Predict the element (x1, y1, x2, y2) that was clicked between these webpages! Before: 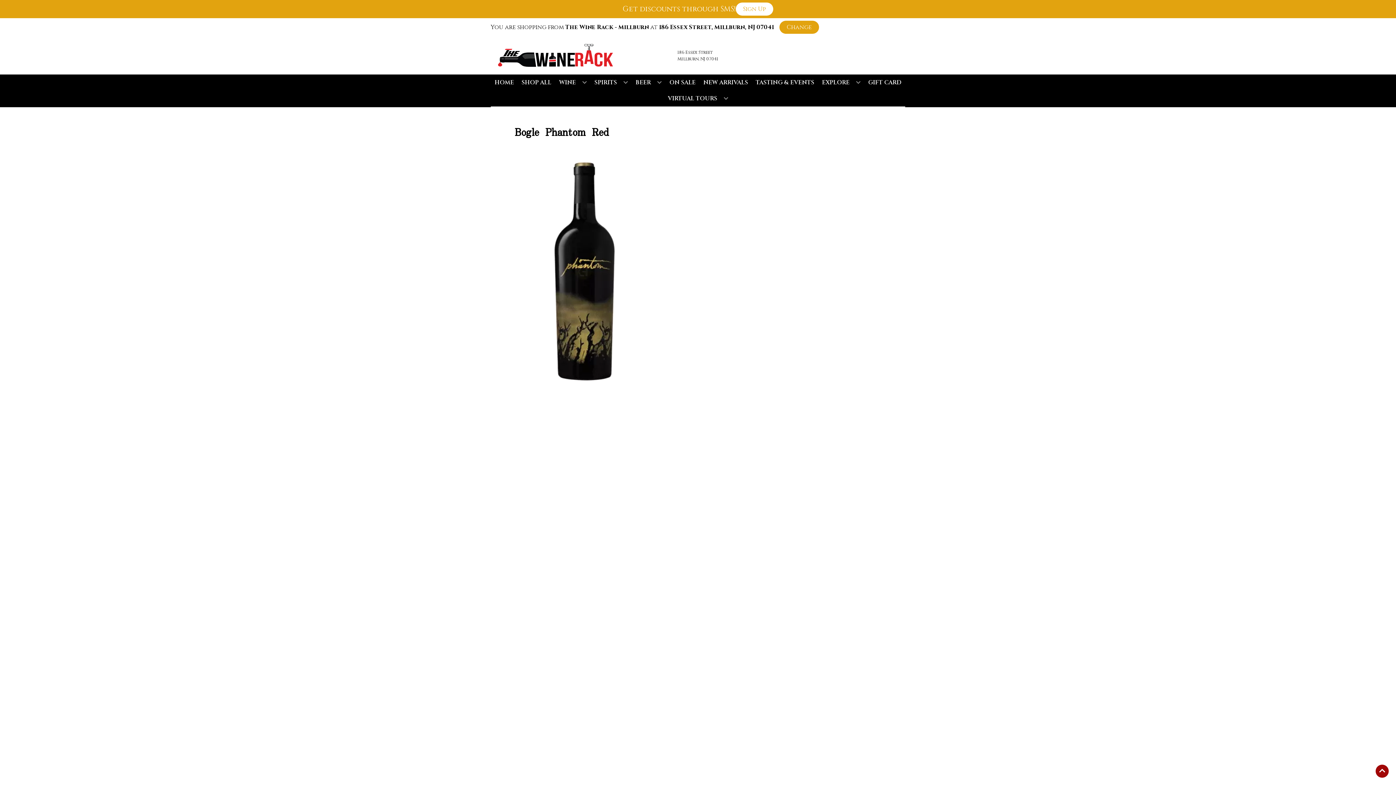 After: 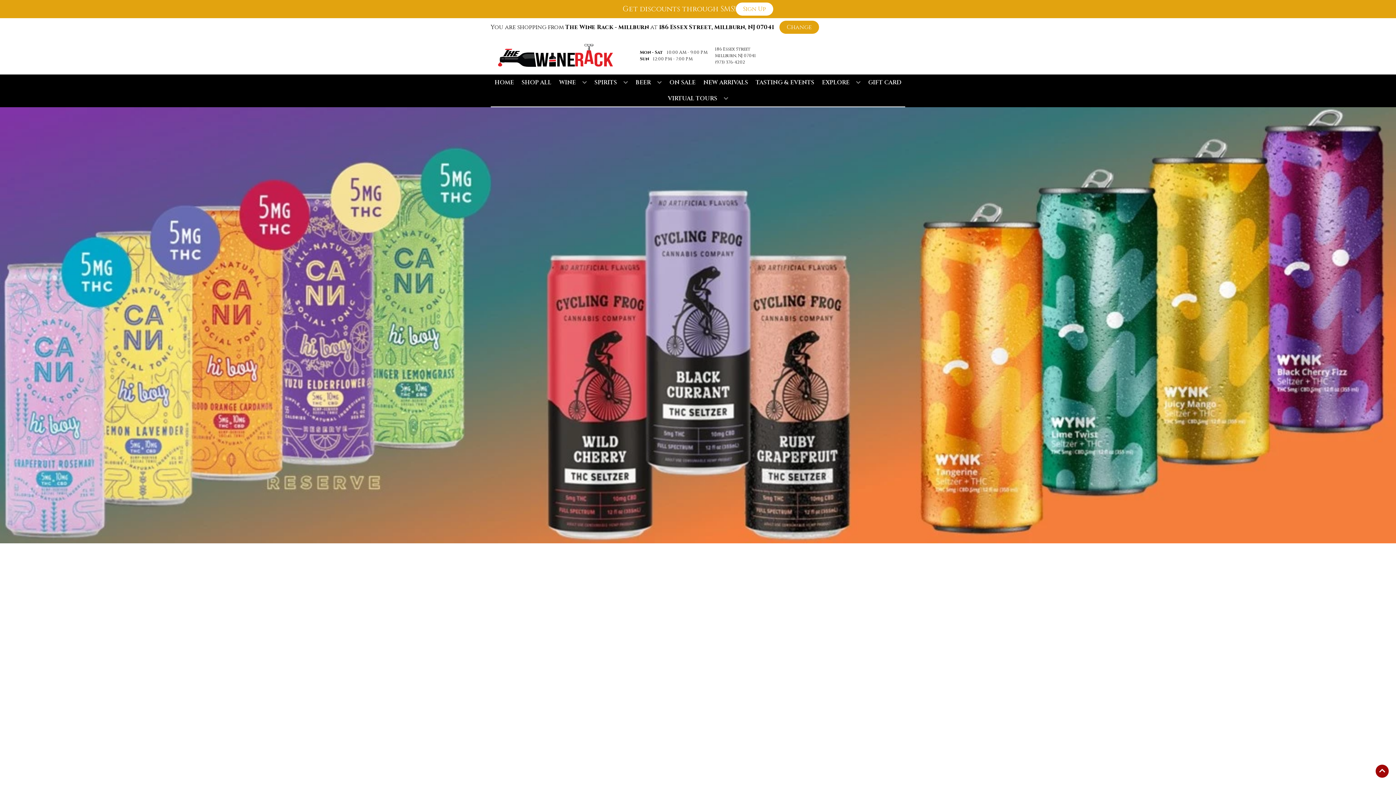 Action: bbox: (491, 74, 516, 90) label: HOME